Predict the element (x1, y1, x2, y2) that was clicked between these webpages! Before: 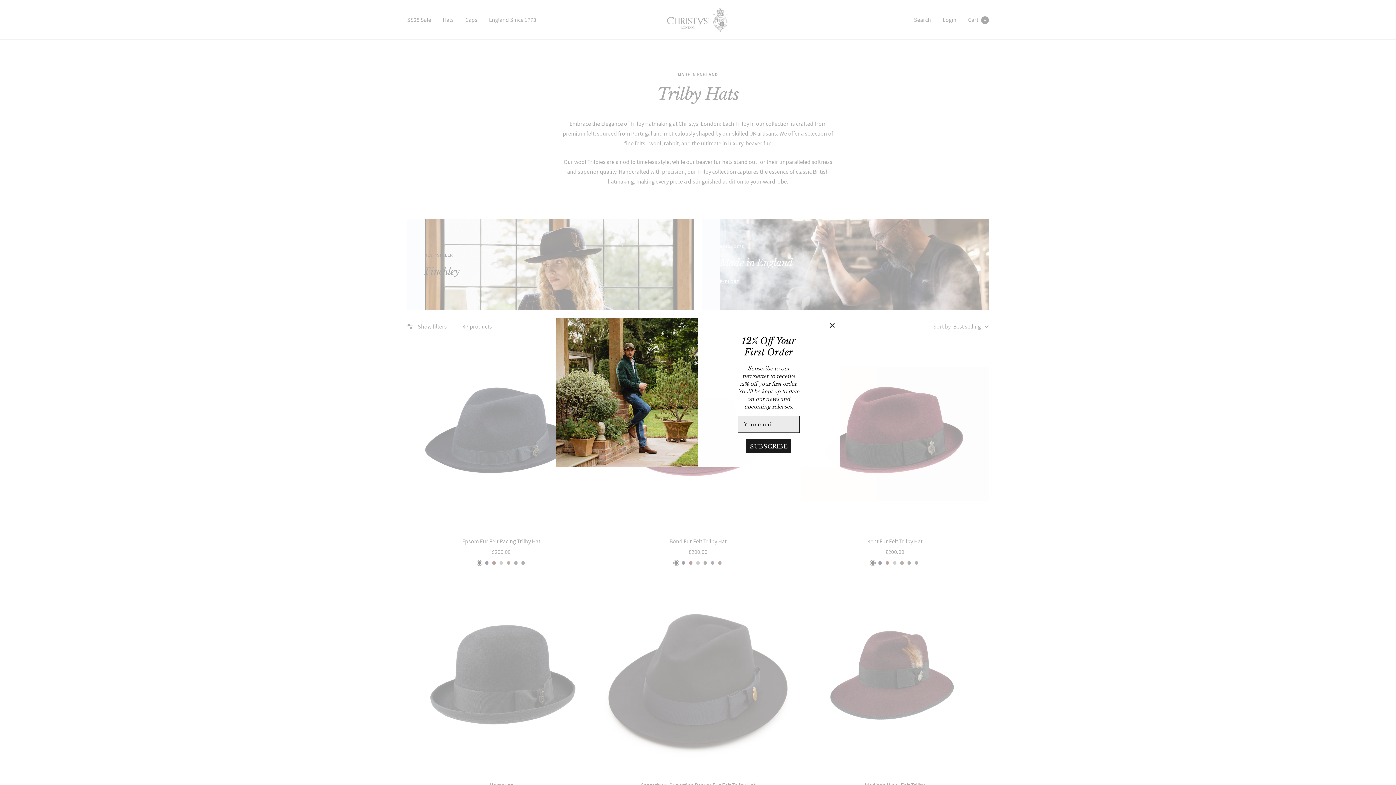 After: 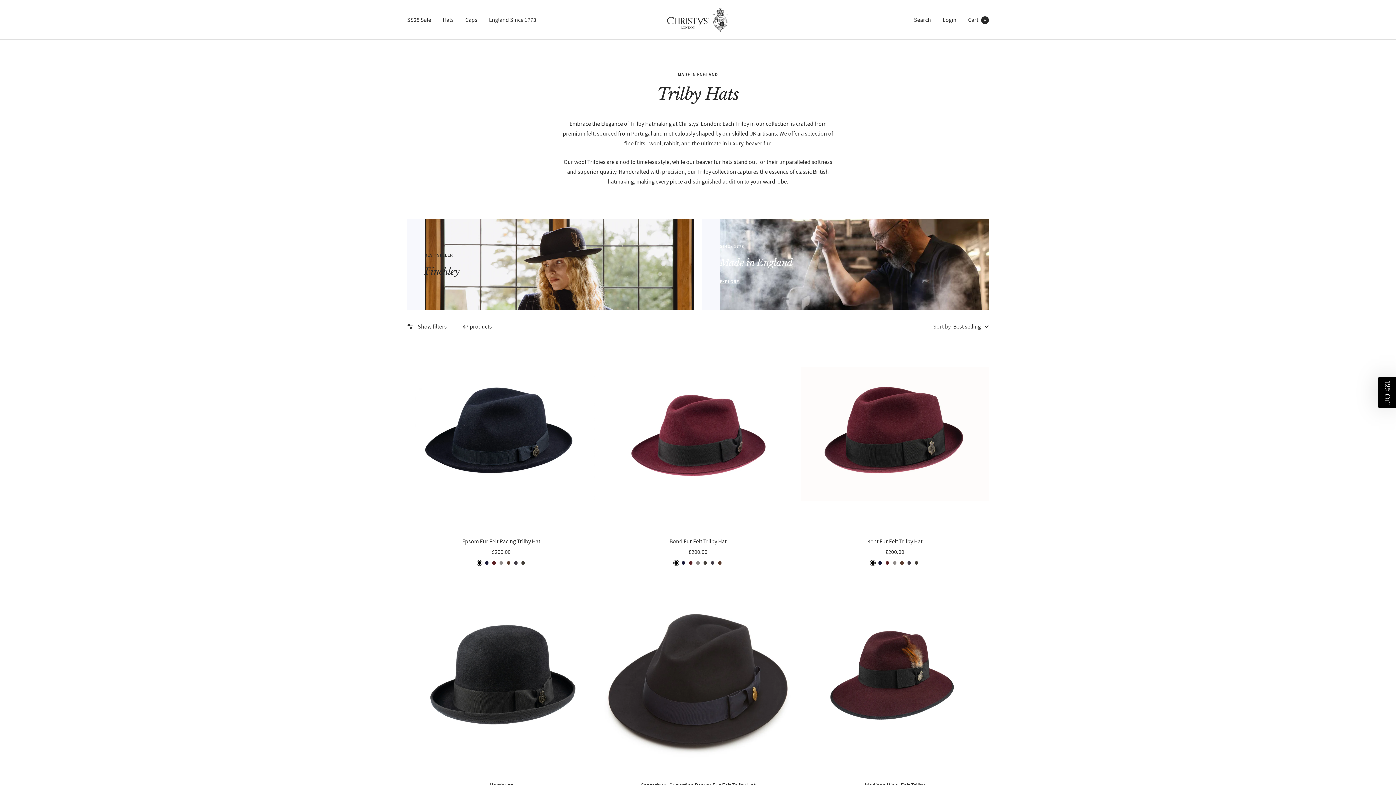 Action: bbox: (828, 320, 837, 330) label: Close dialog